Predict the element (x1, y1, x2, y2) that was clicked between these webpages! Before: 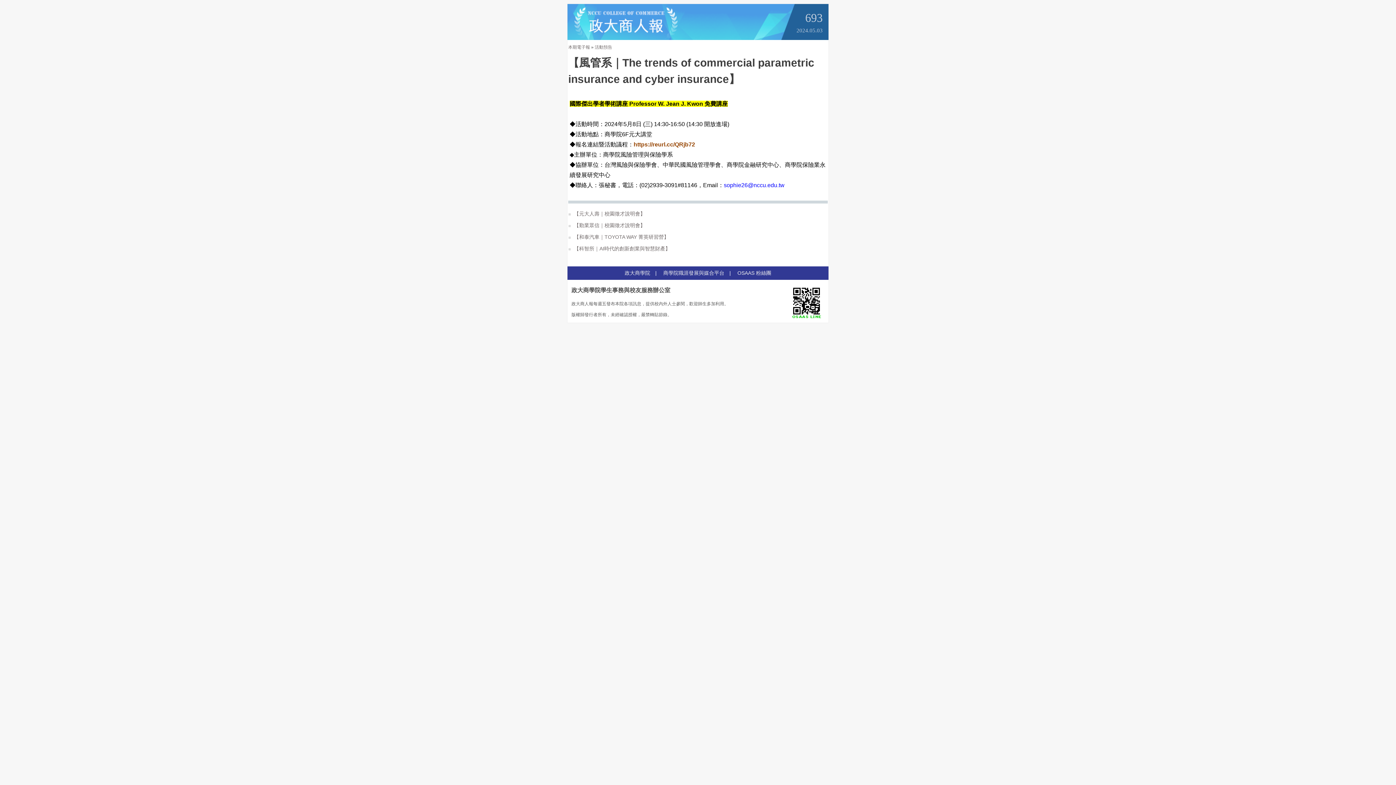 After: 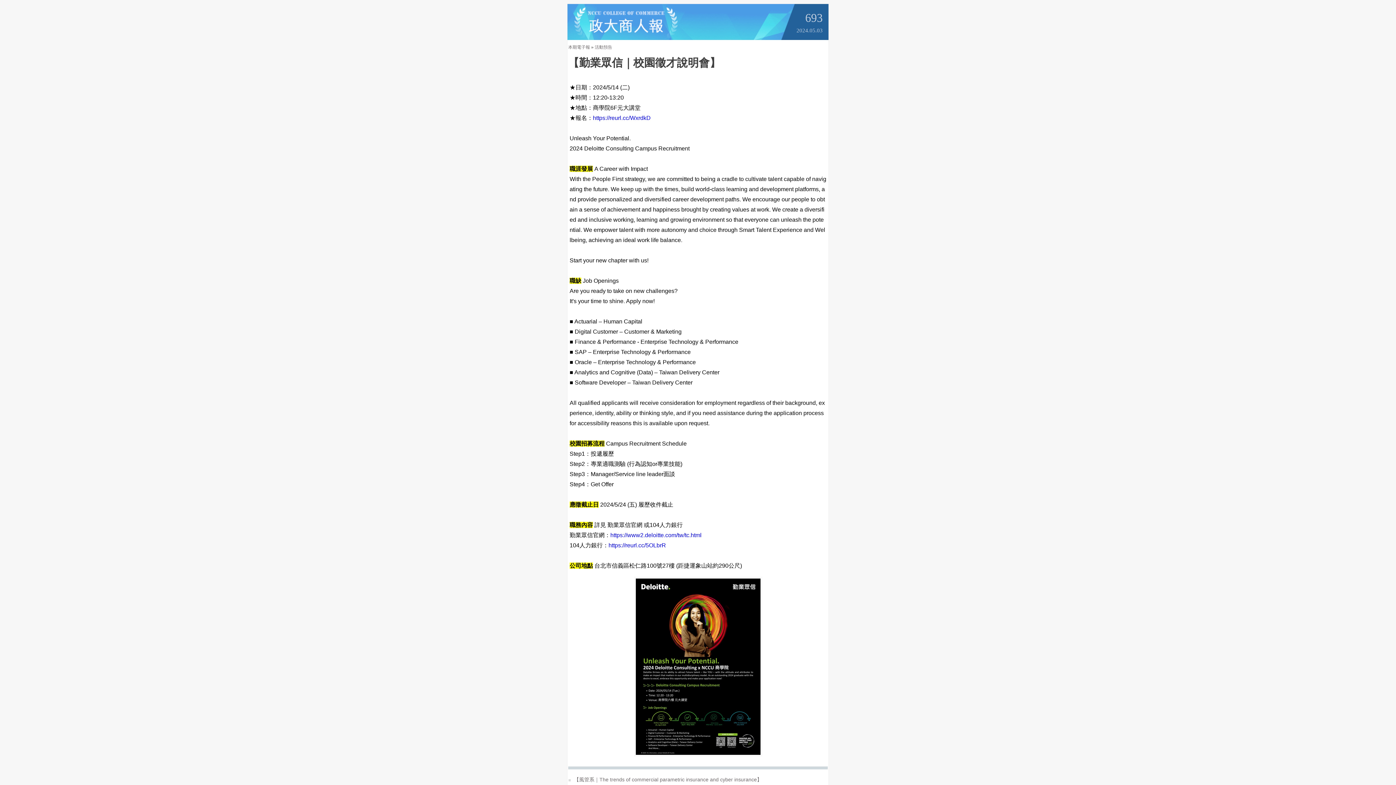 Action: bbox: (568, 221, 827, 229) label:  【勤業眾信｜校園徵才說明會】